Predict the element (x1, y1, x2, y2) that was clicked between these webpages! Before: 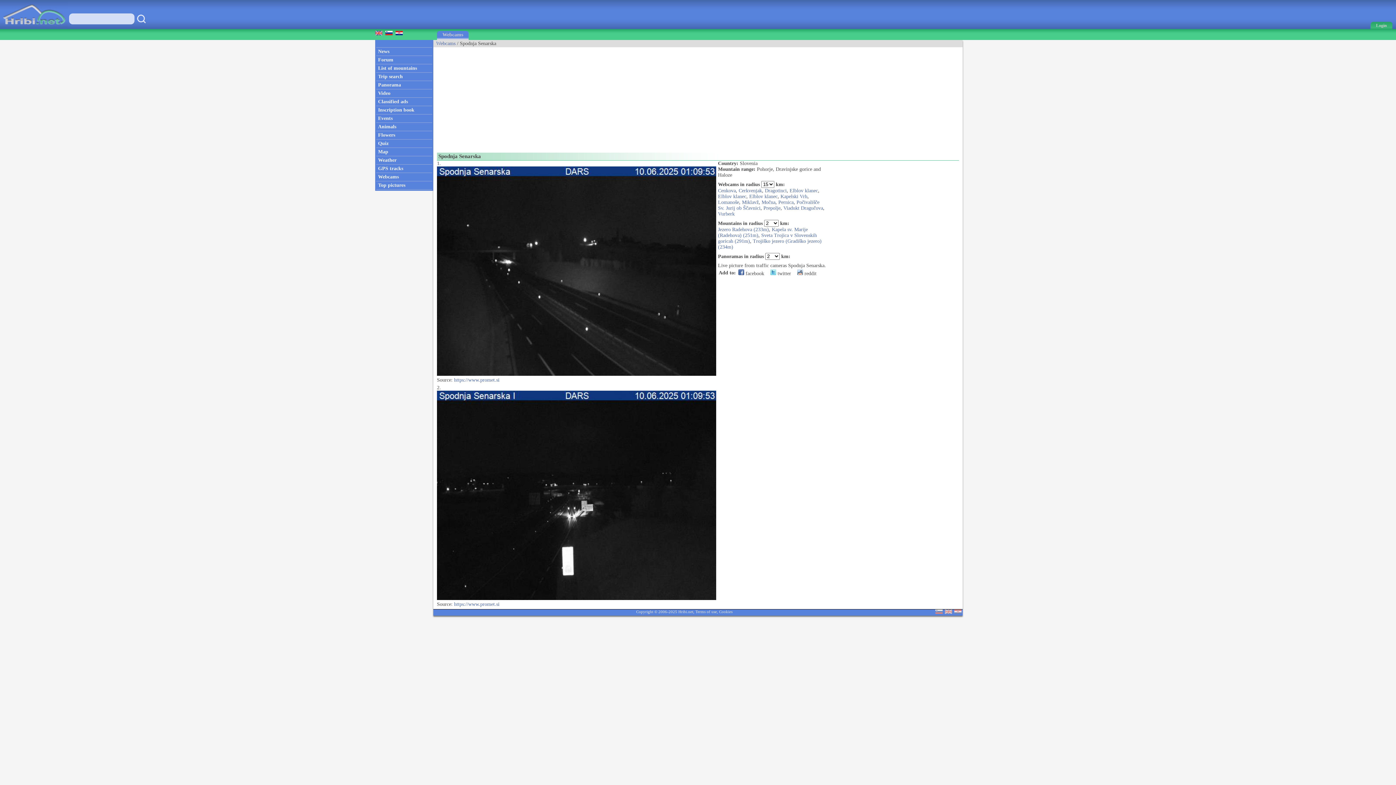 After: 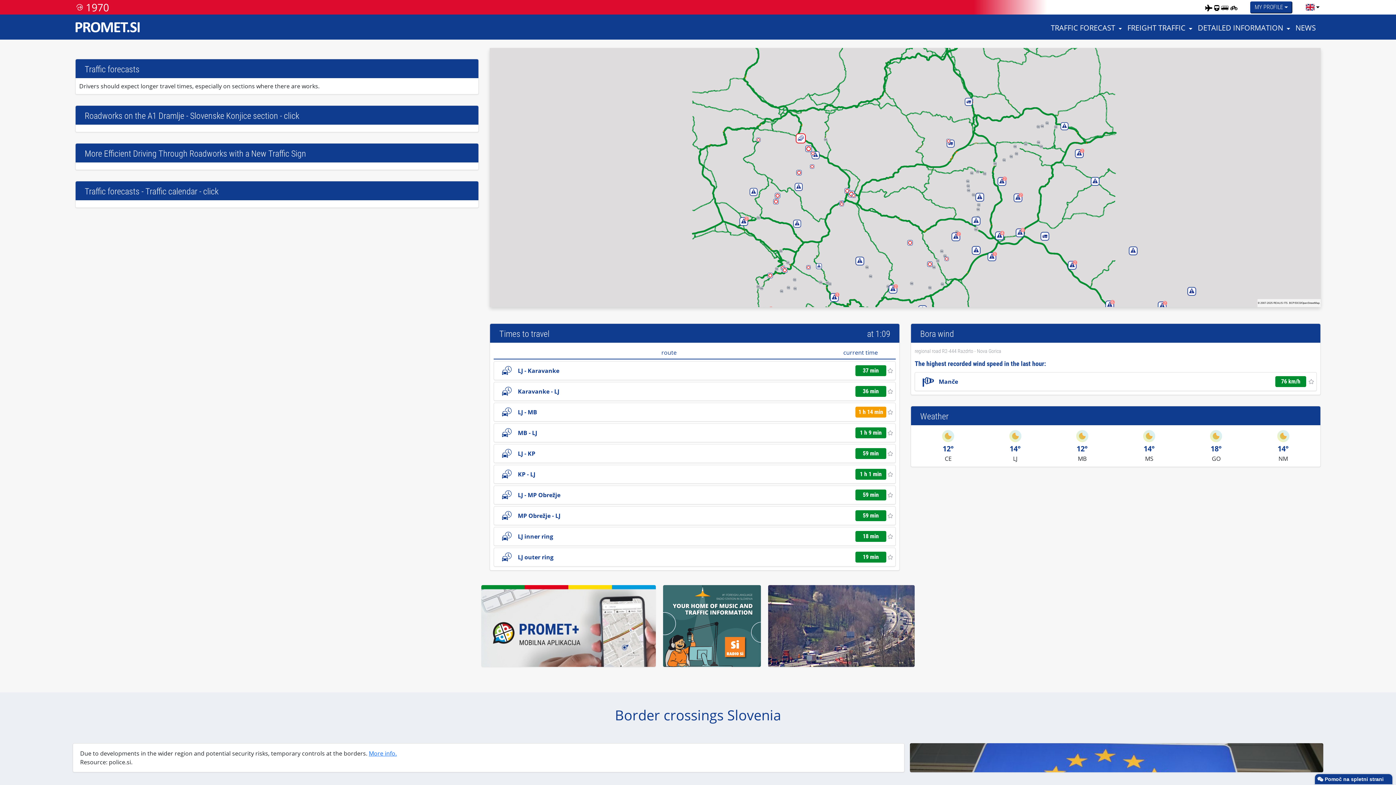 Action: bbox: (454, 377, 499, 382) label: https://www.promet.si